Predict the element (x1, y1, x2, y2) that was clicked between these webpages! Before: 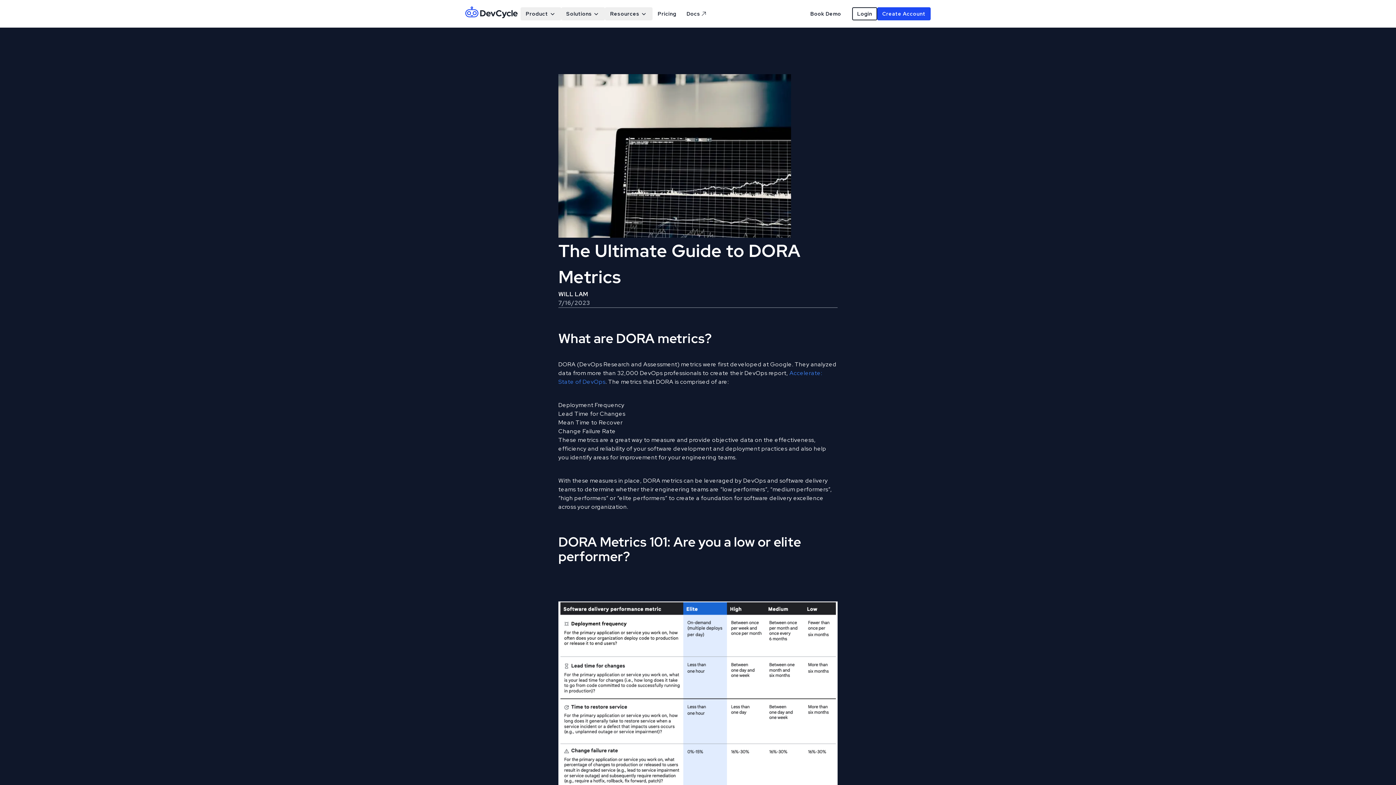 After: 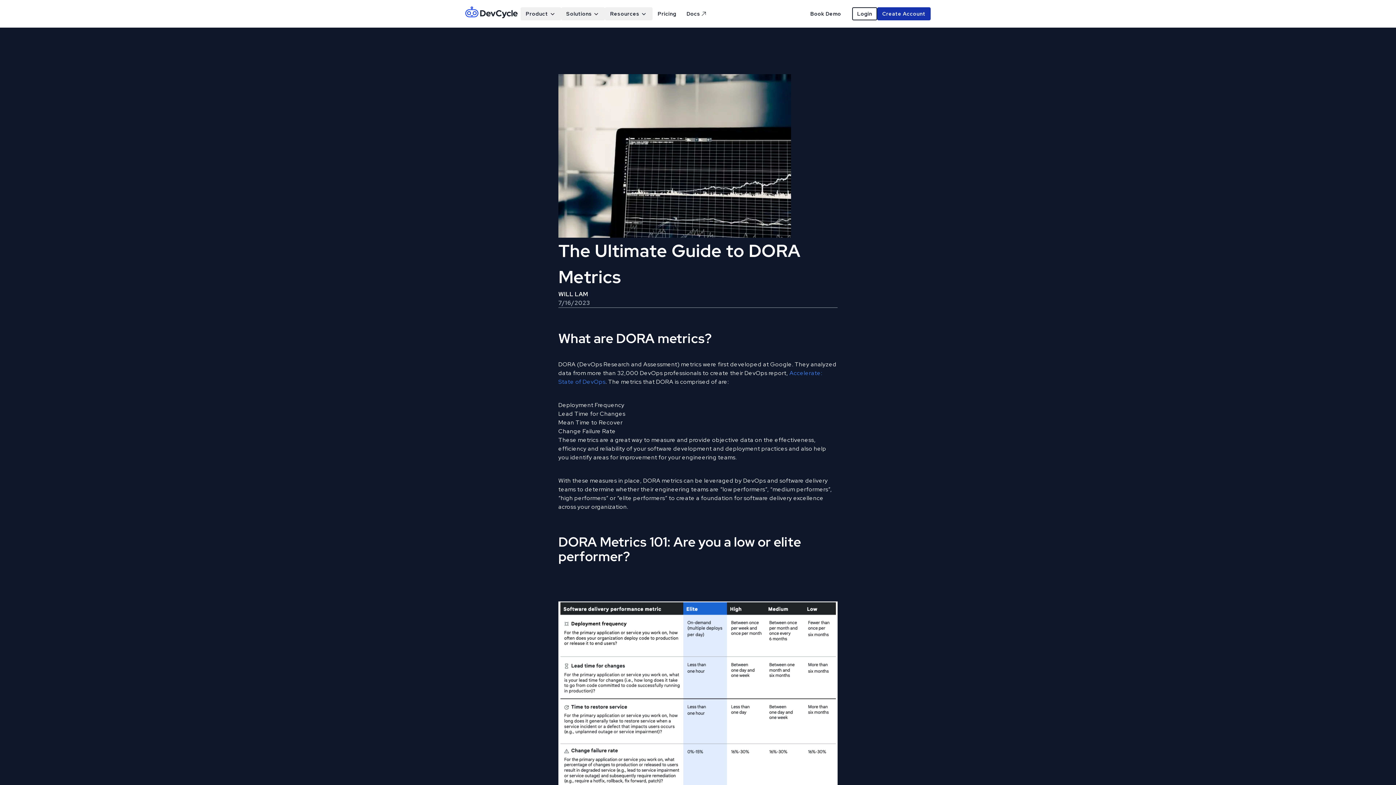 Action: bbox: (877, 7, 930, 20) label: Create Account